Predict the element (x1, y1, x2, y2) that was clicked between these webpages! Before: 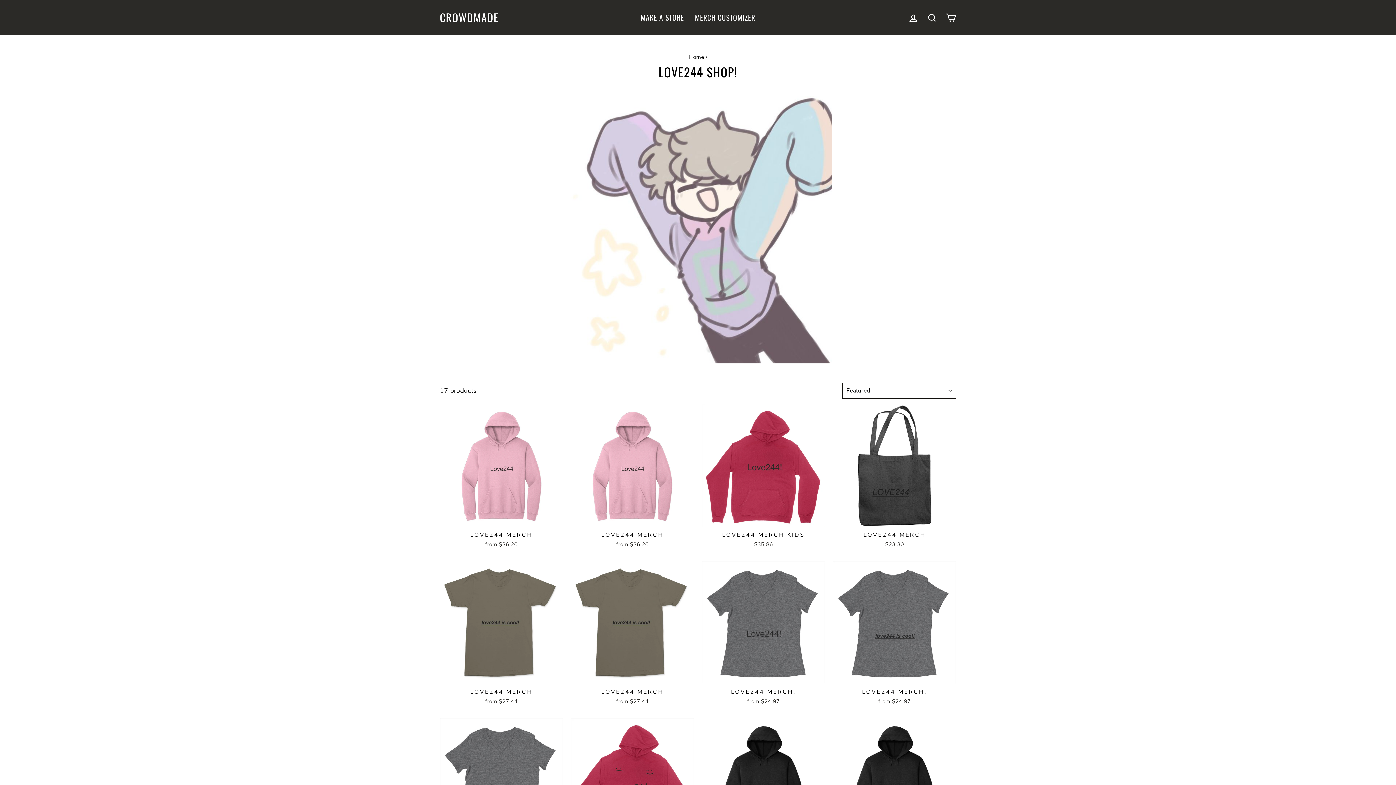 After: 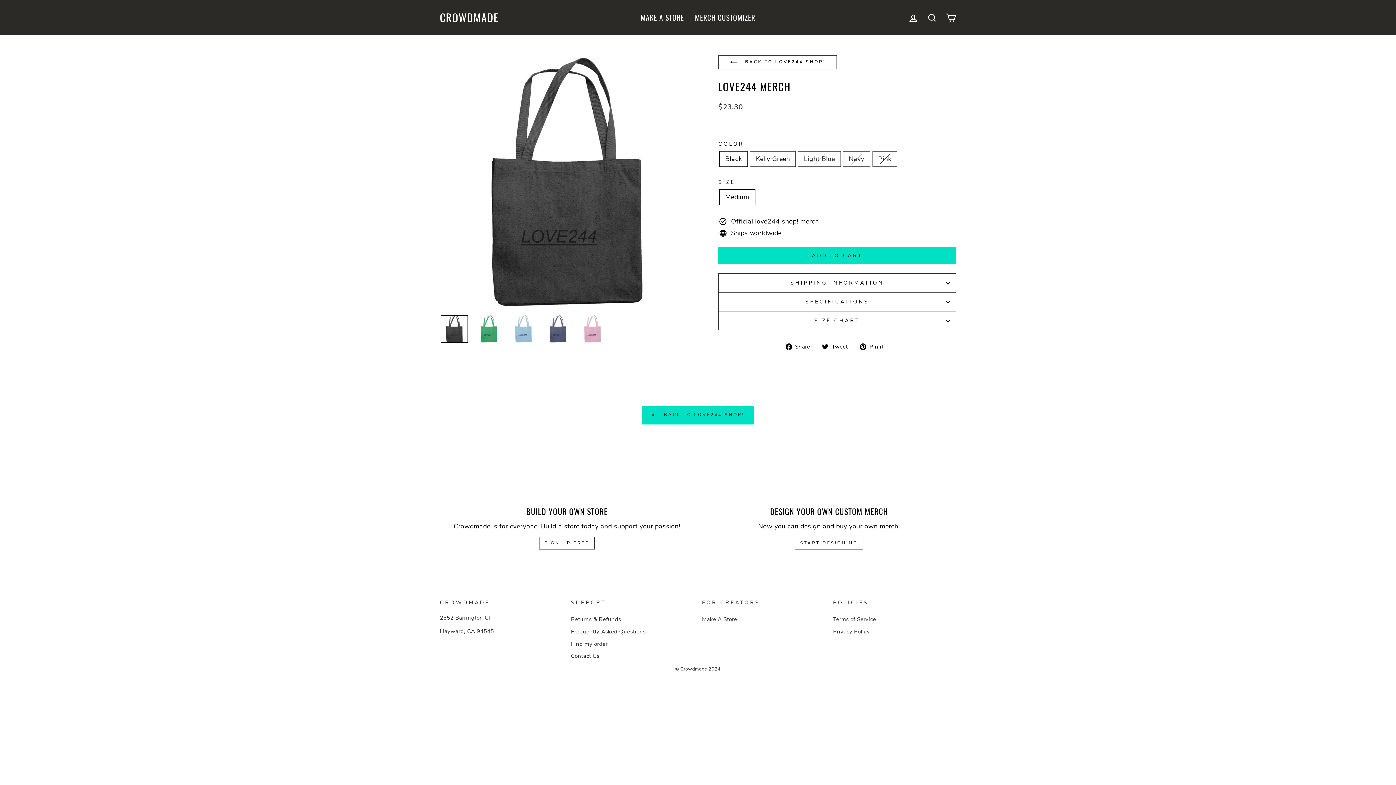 Action: bbox: (833, 404, 956, 550) label: LOVE244 MERCH
$23.30